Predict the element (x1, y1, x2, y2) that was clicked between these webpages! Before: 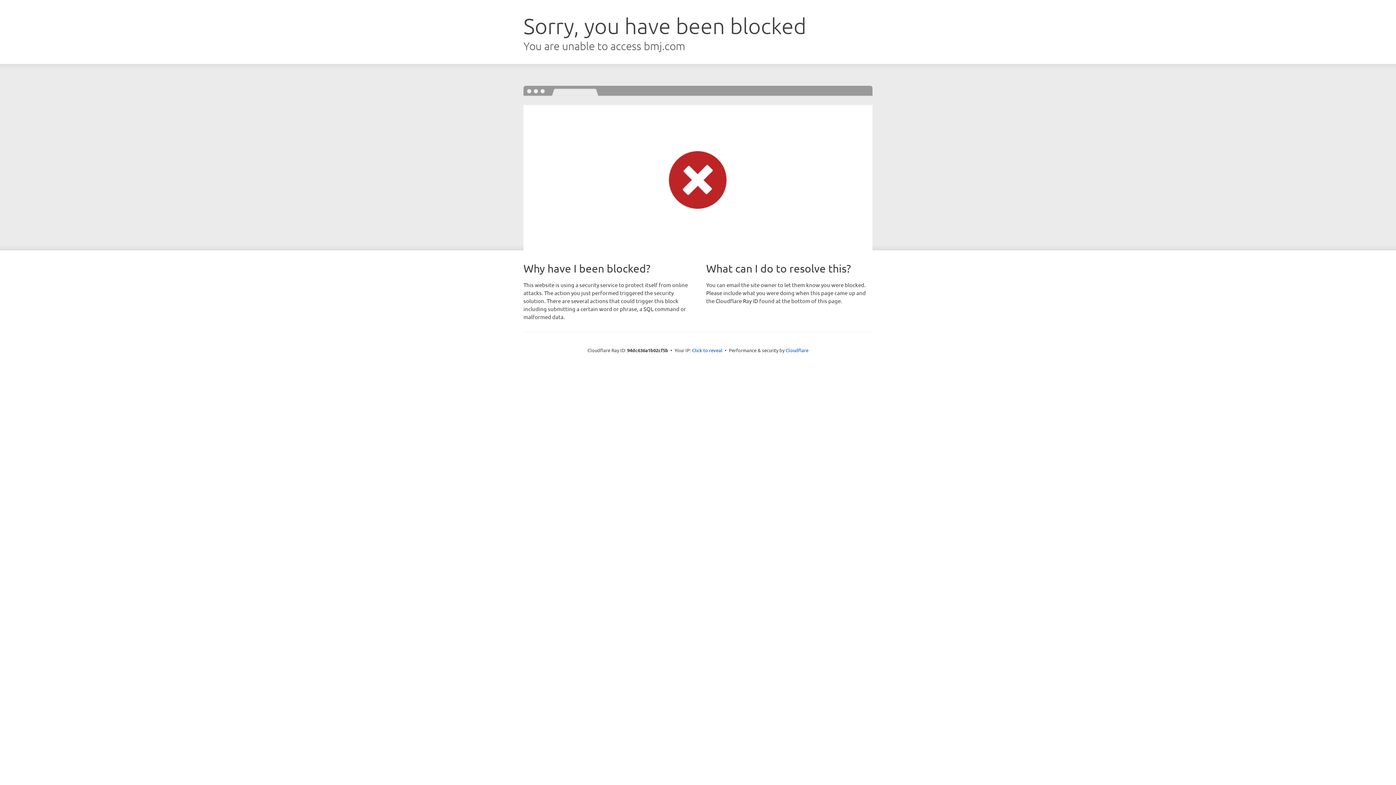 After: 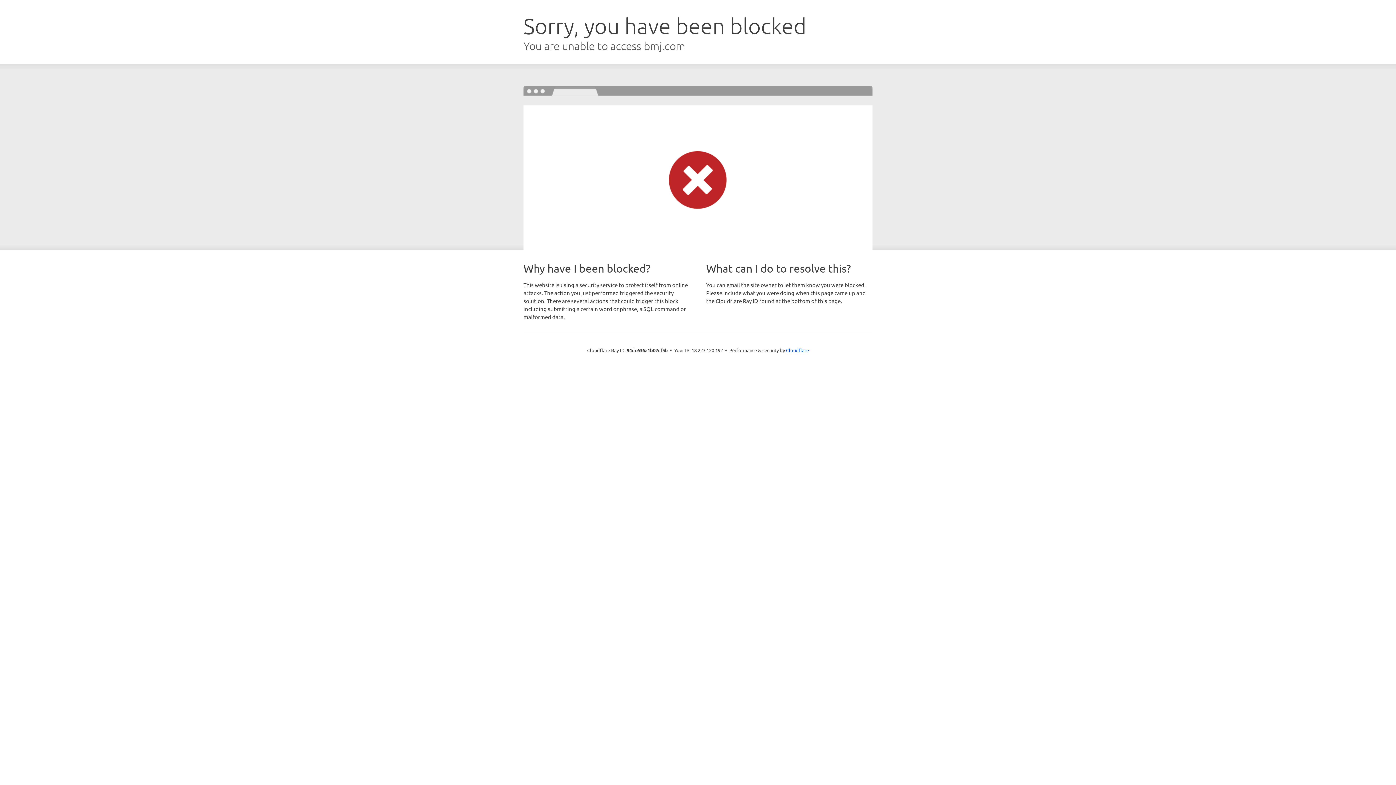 Action: label: Click to reveal bbox: (692, 346, 722, 353)